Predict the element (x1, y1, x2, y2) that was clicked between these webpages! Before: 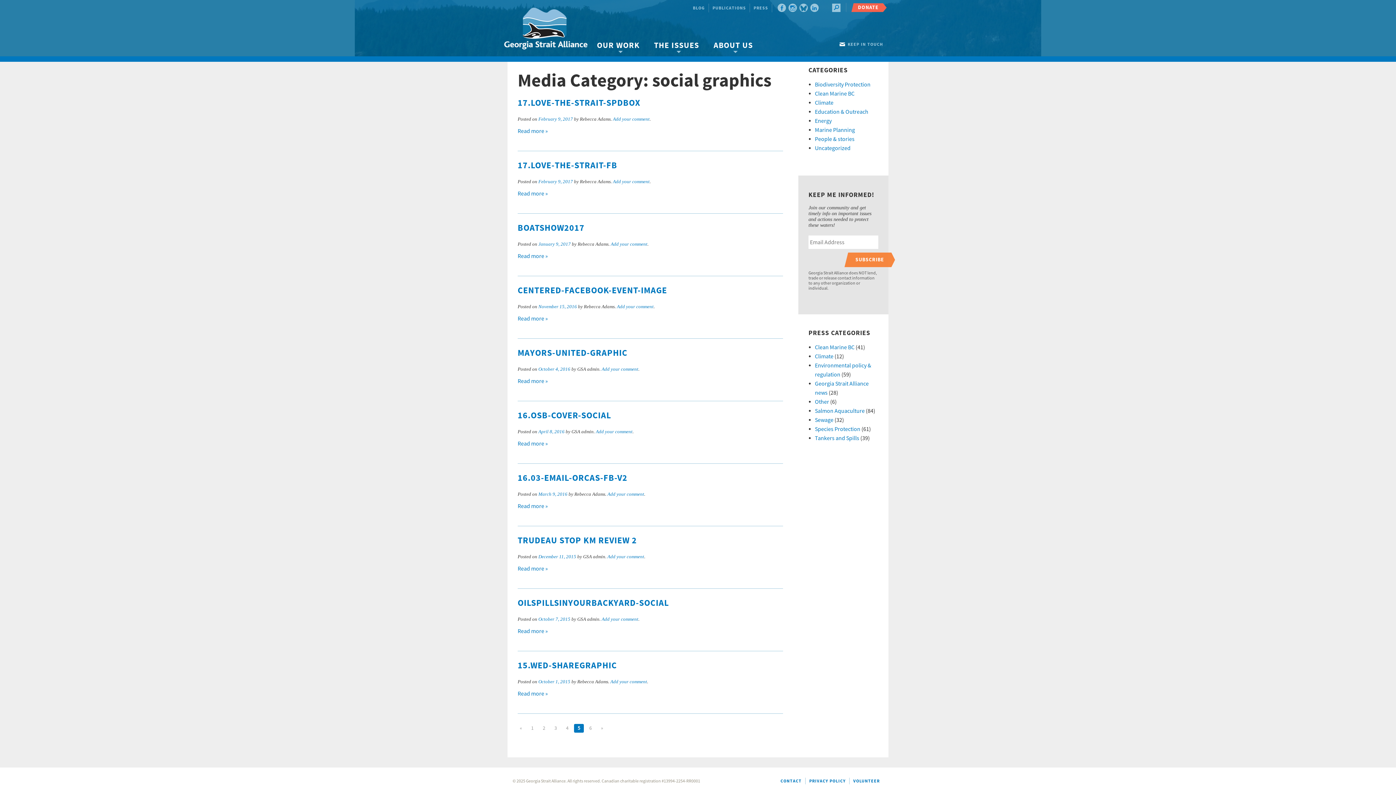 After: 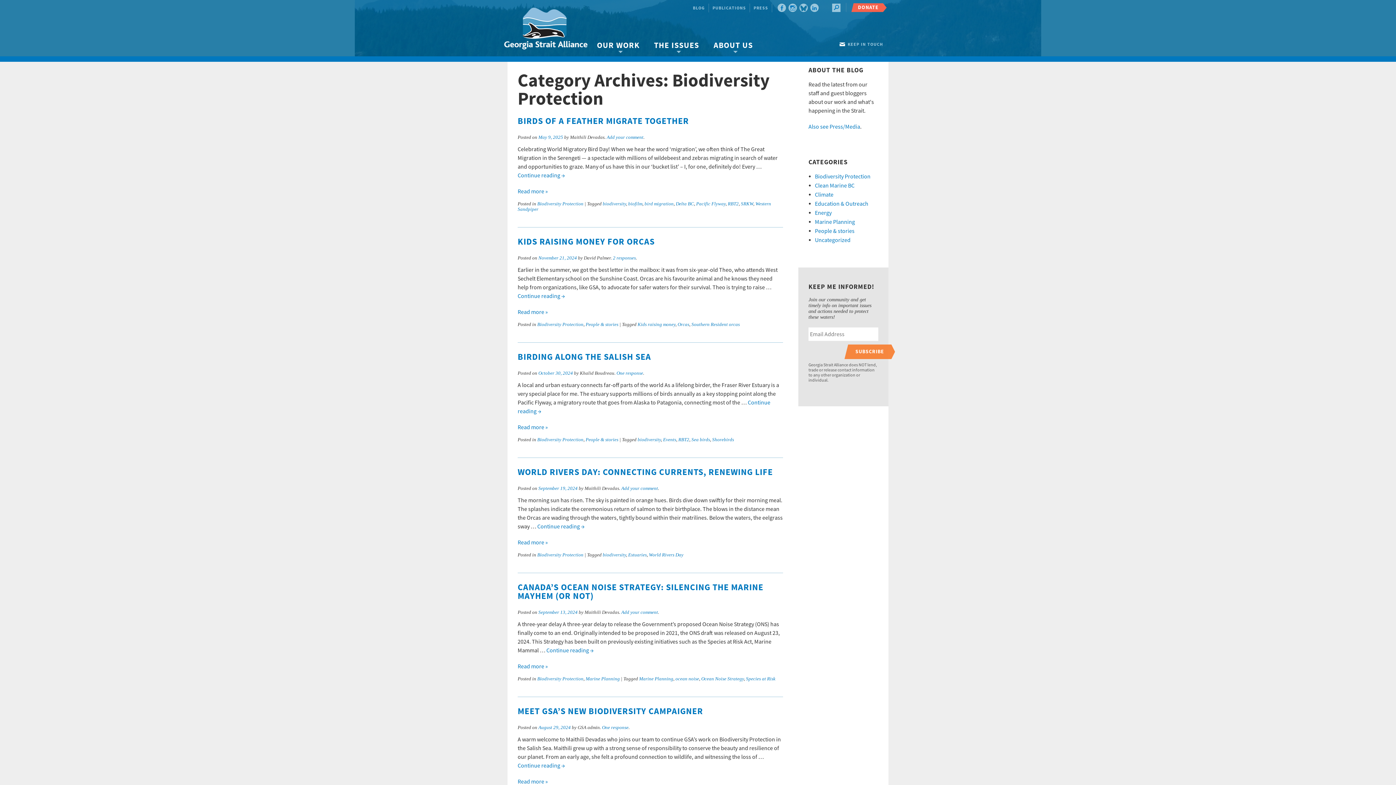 Action: label: Biodiversity Protection bbox: (815, 81, 870, 88)